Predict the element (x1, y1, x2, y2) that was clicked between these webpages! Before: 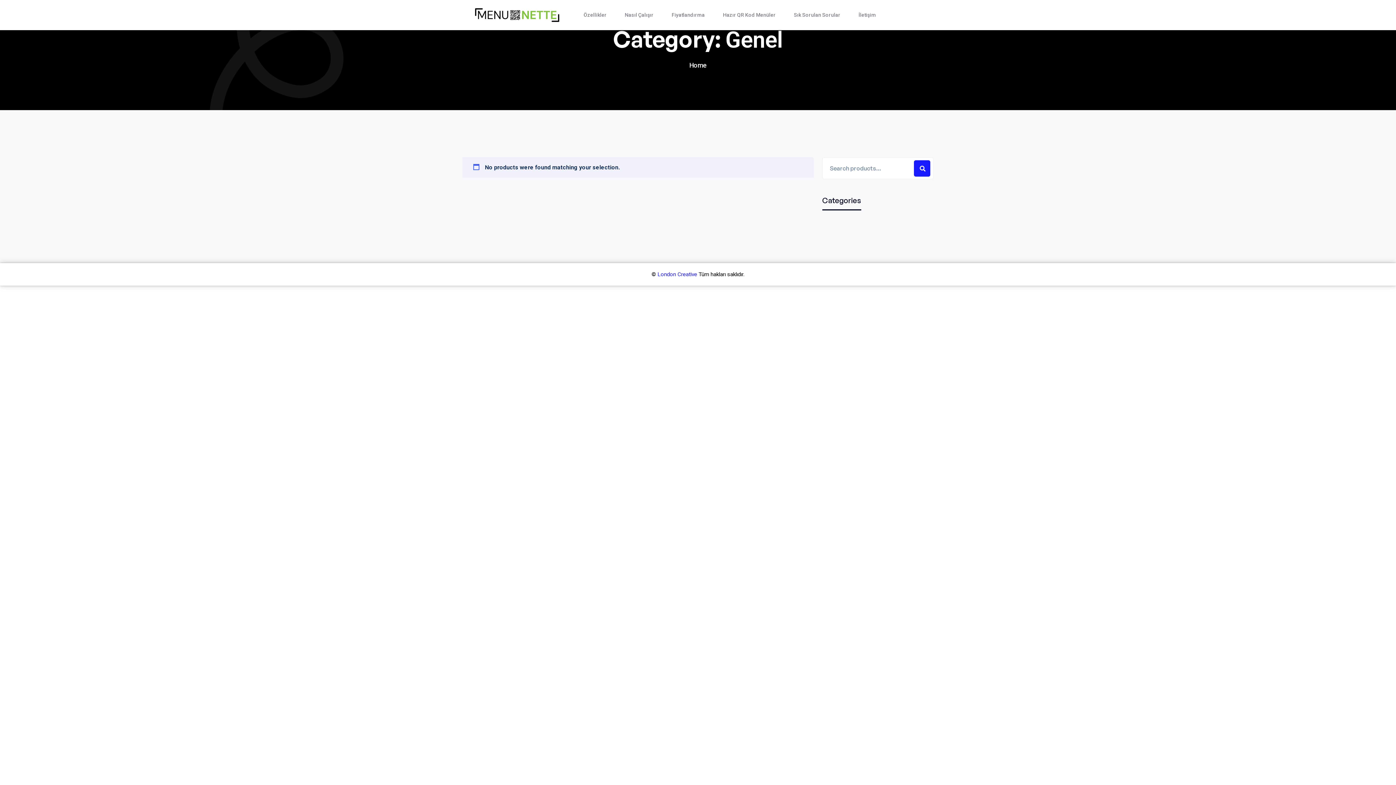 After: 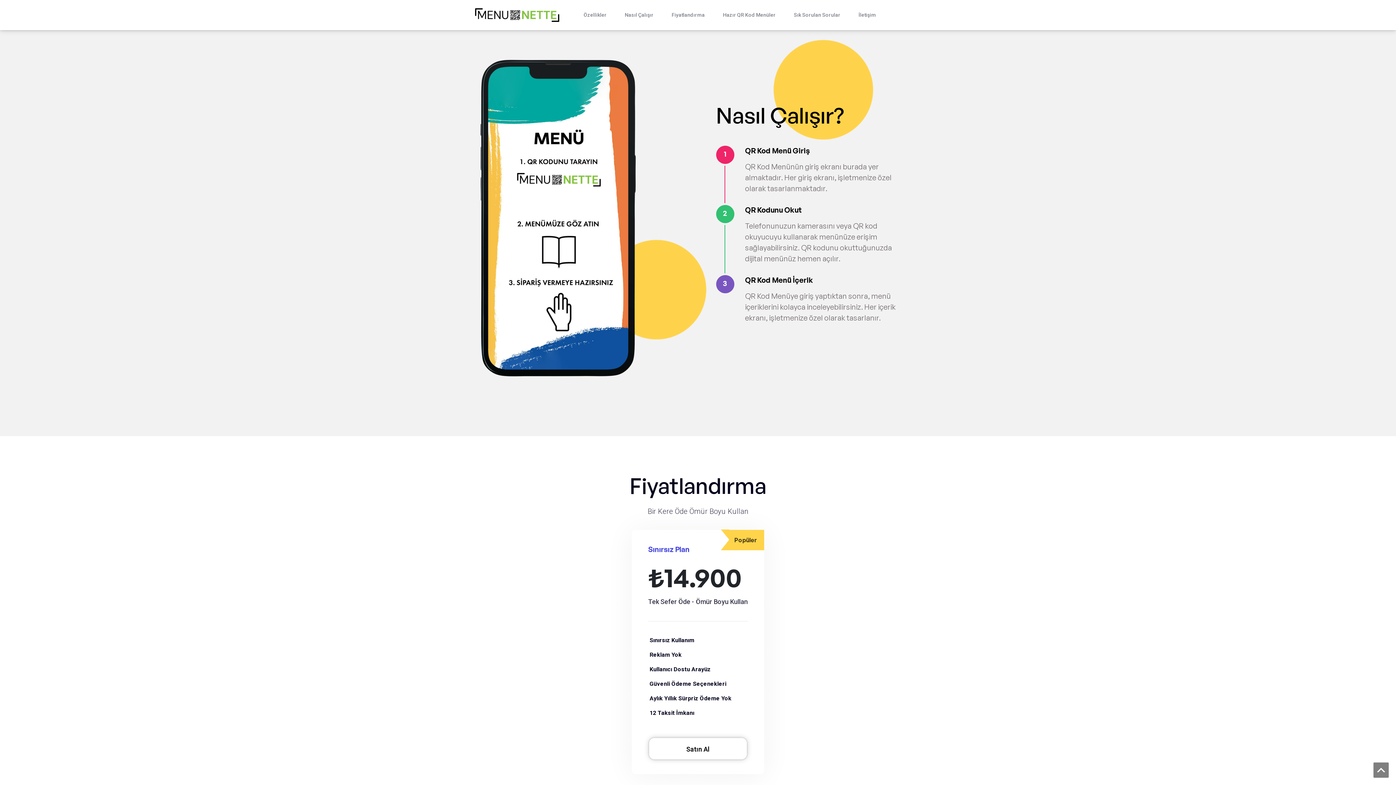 Action: label: Nasıl Çalışır bbox: (624, 4, 671, 25)